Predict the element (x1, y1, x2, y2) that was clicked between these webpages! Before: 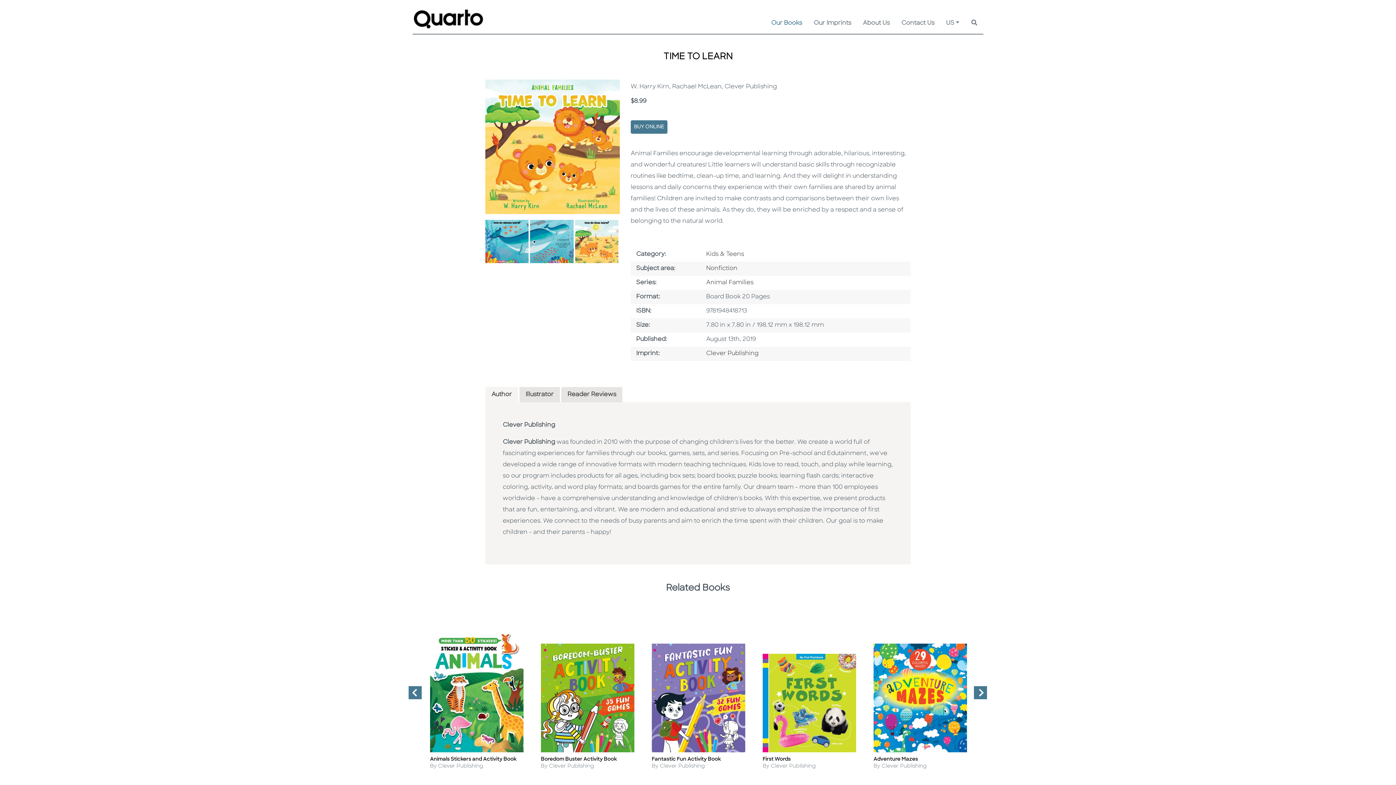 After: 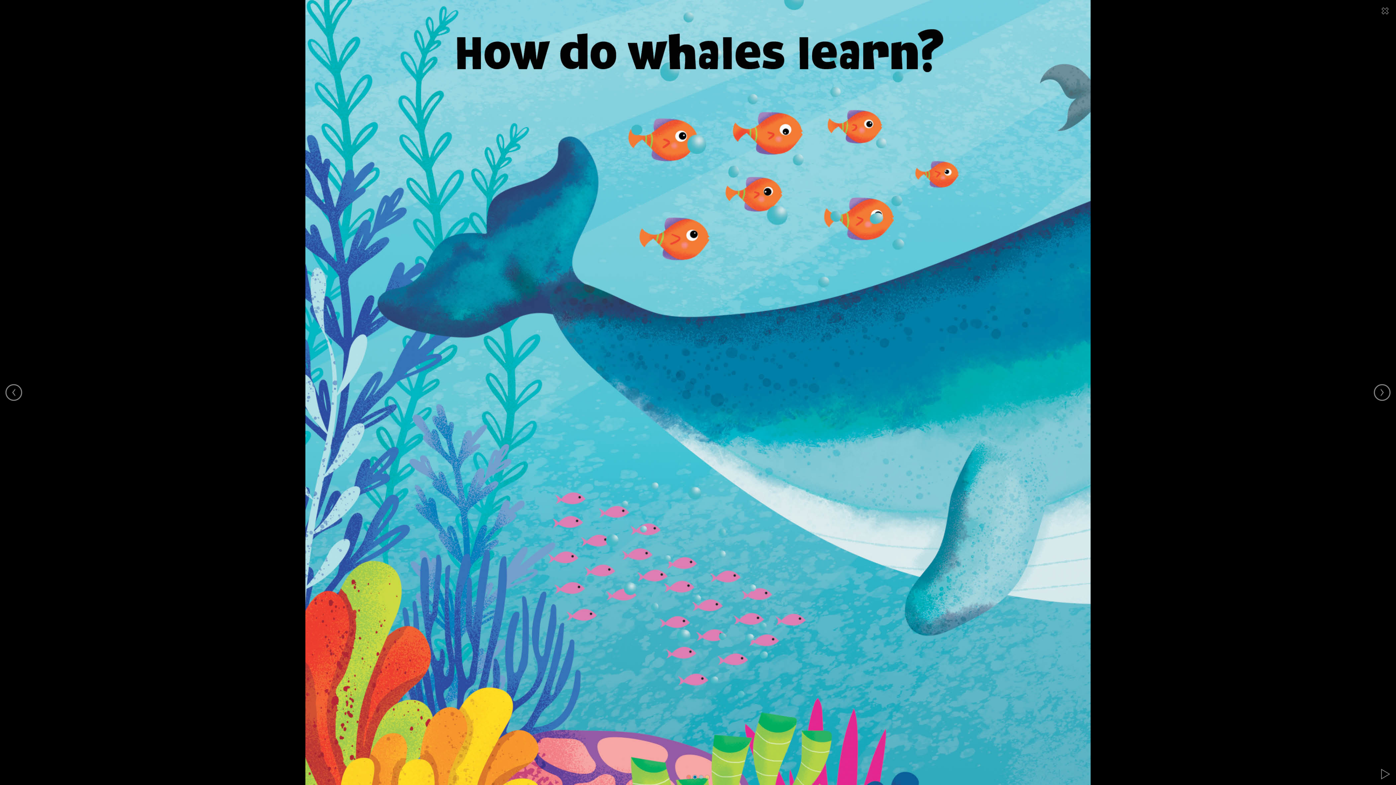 Action: bbox: (485, 238, 528, 244)